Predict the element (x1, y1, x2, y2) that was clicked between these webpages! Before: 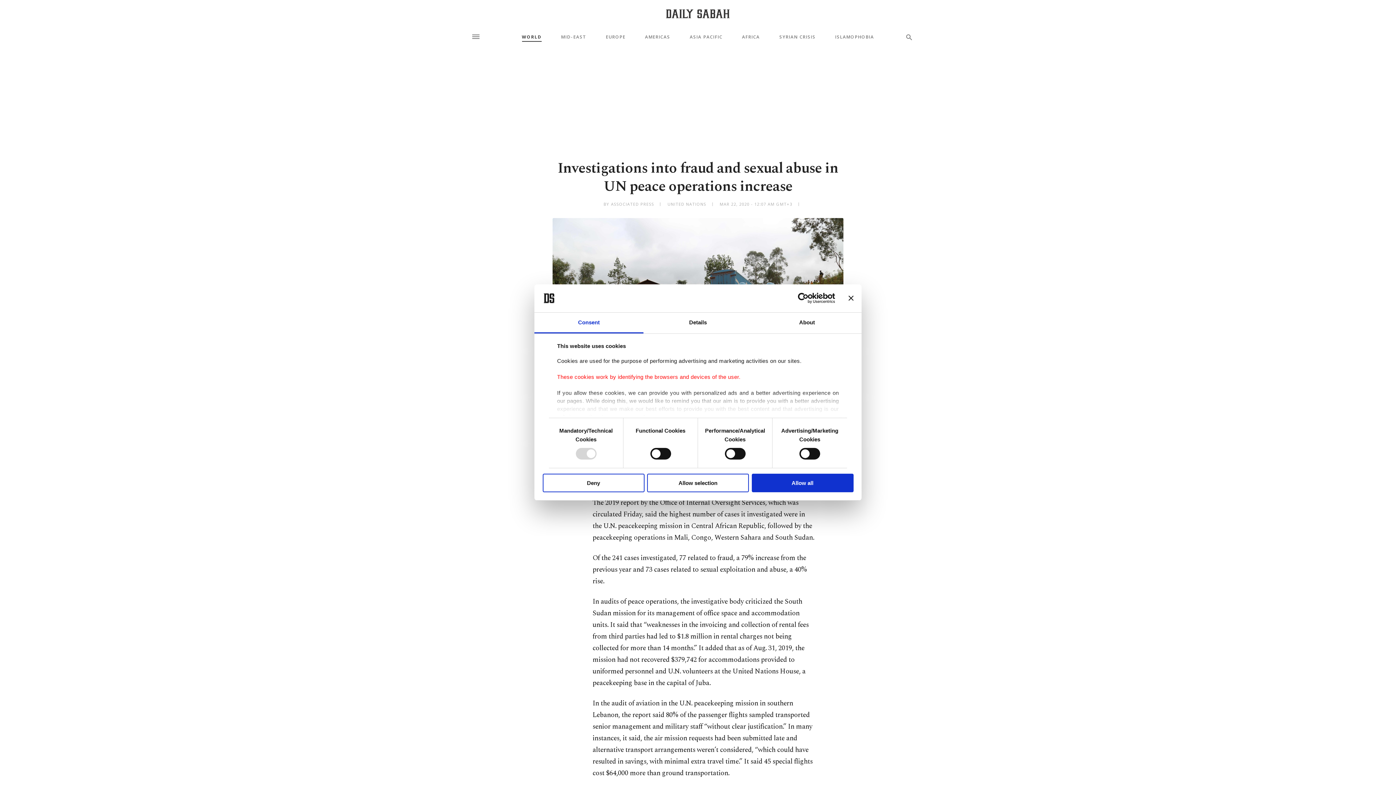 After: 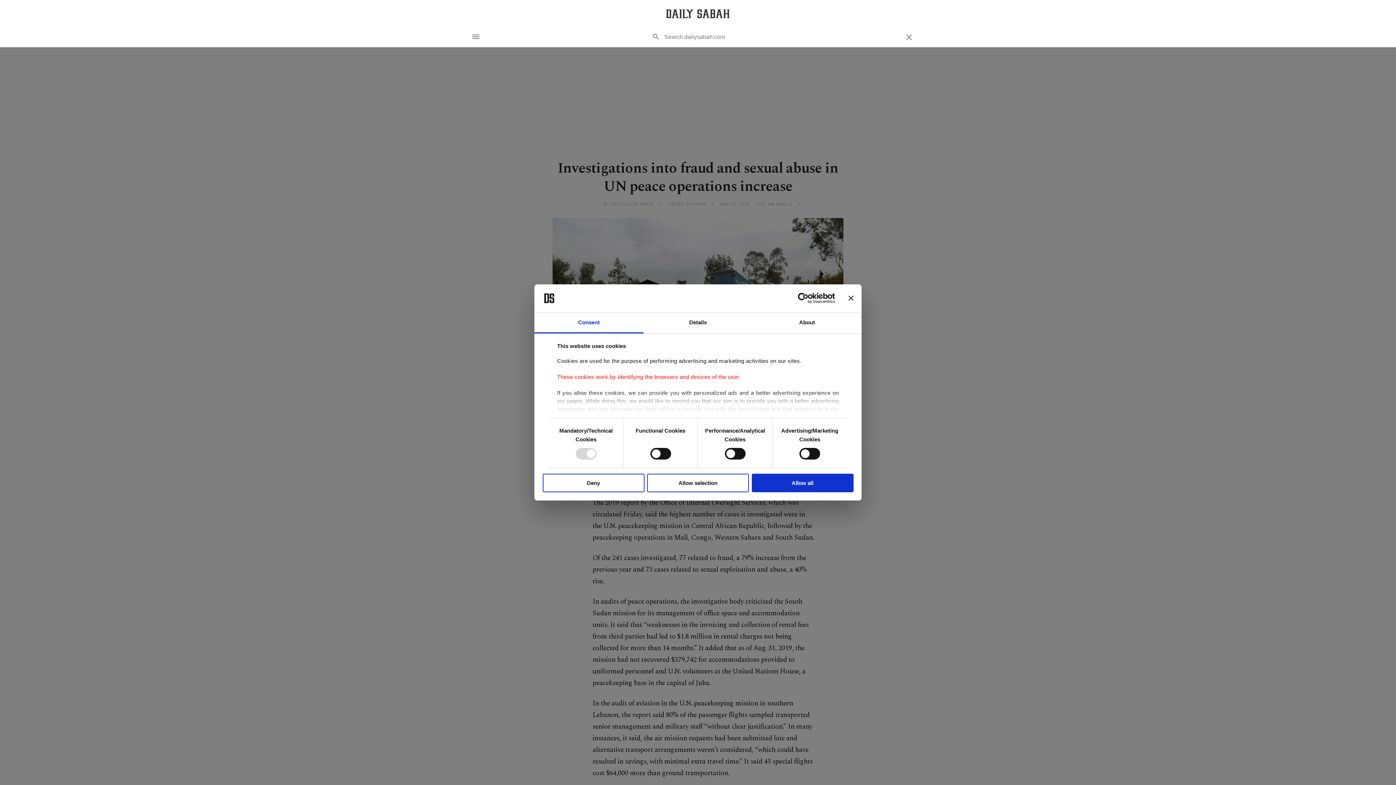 Action: bbox: (905, 33, 913, 41)